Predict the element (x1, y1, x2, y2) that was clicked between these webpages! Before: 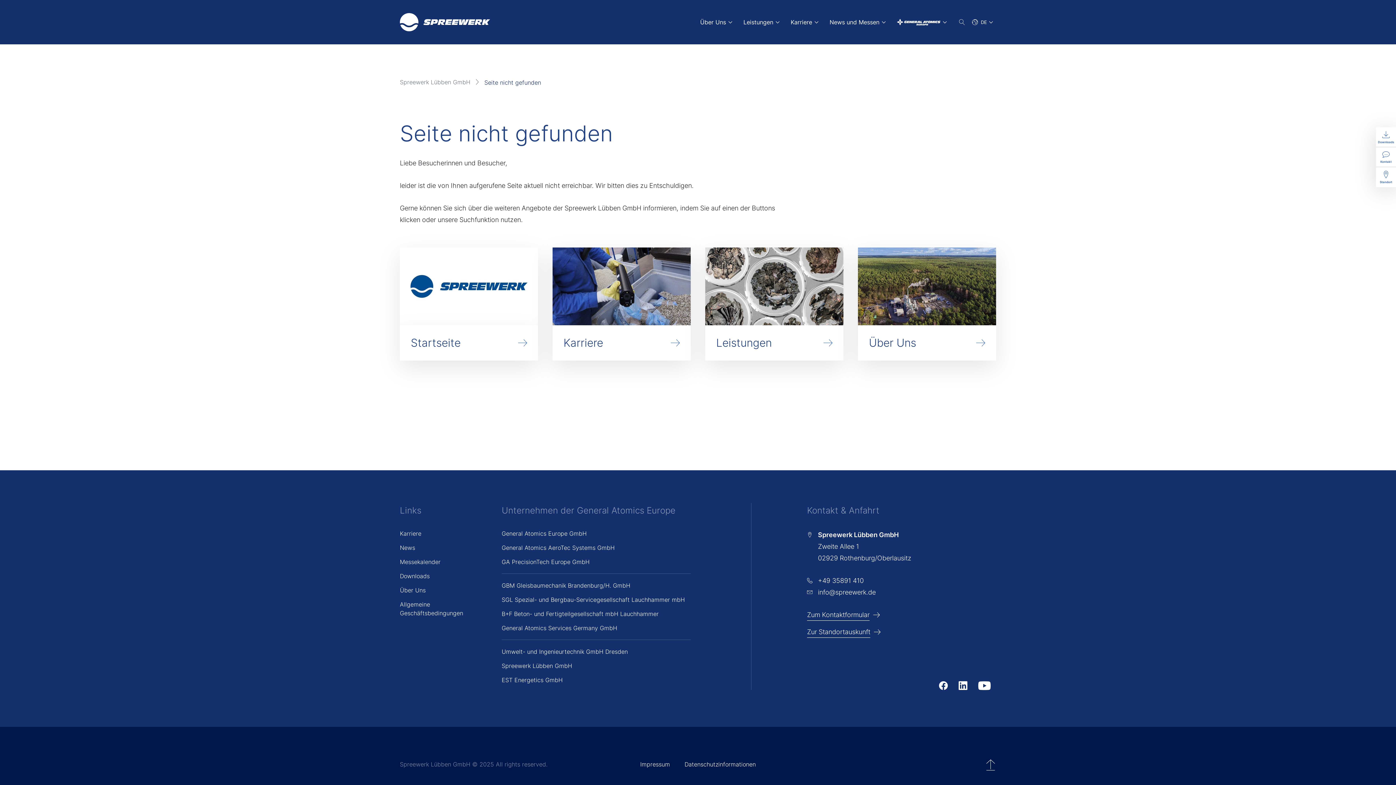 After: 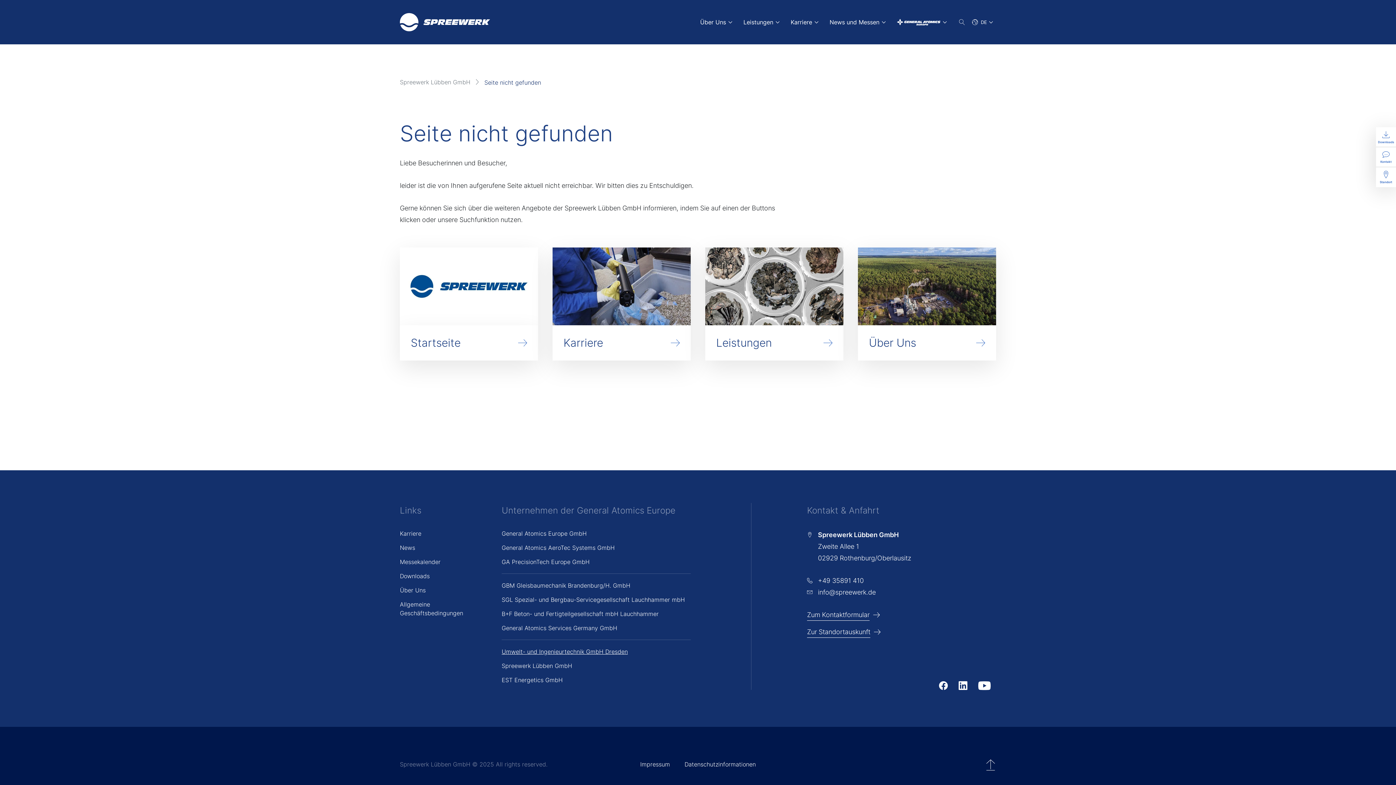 Action: bbox: (501, 648, 627, 655) label: Umwelt- und Ingenieurtechnik GmbH Dresden